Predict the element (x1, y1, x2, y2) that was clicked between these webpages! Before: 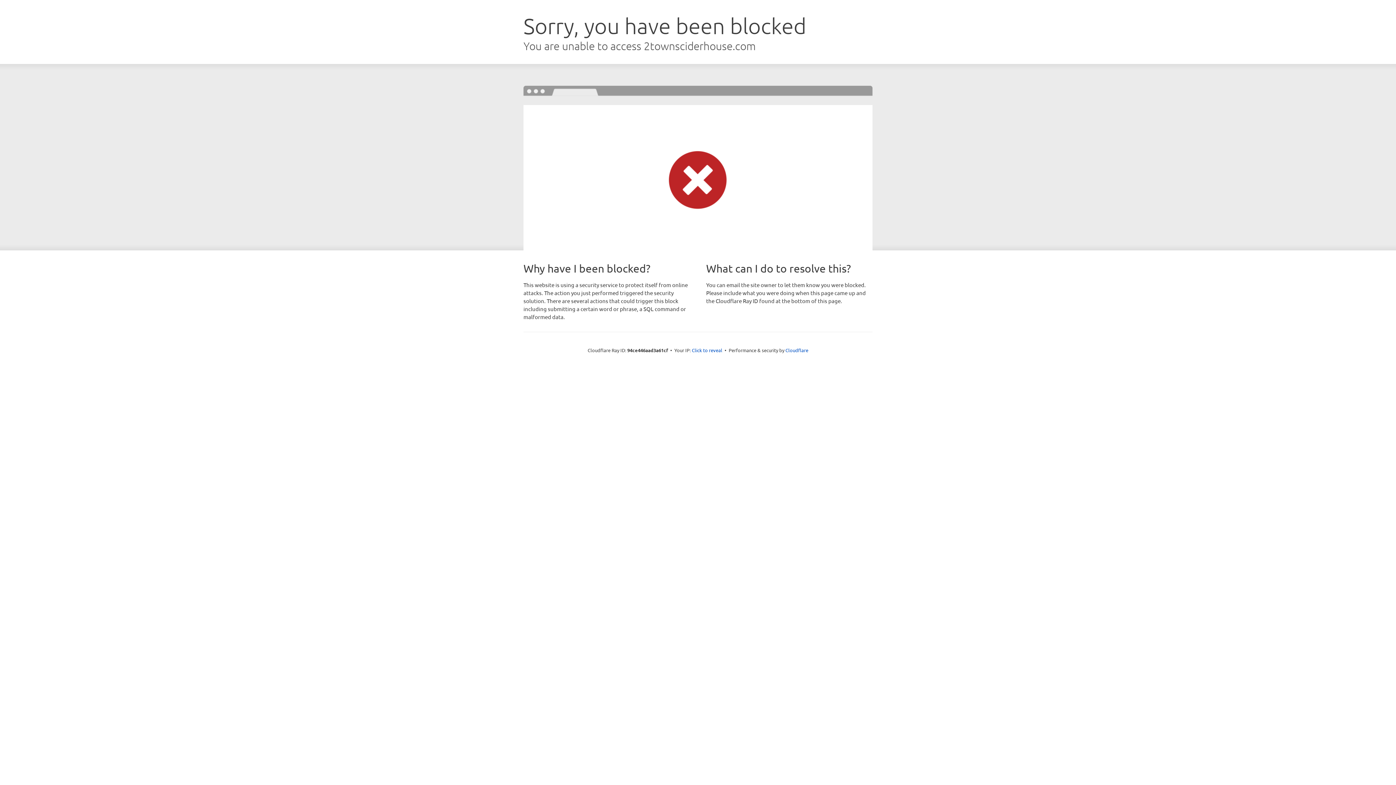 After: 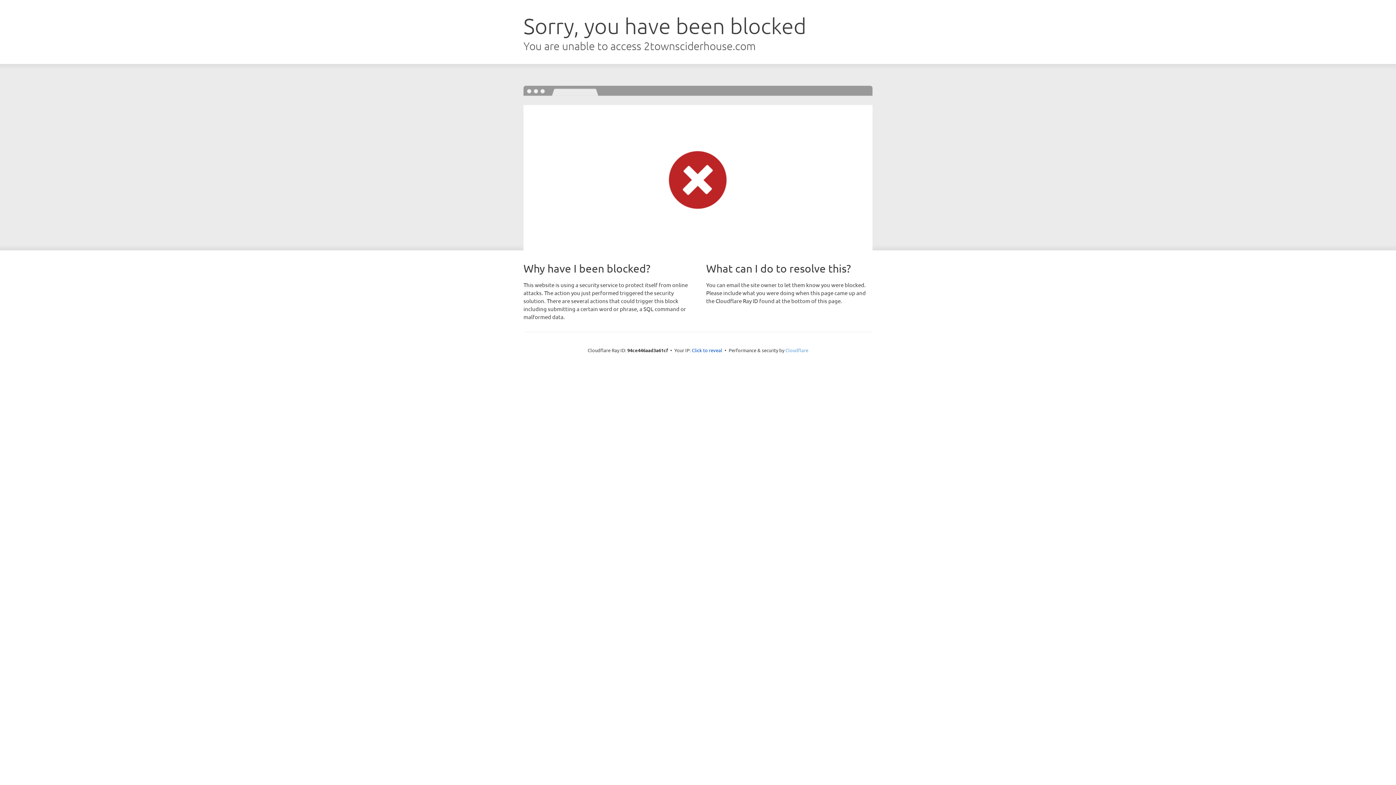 Action: bbox: (785, 347, 808, 353) label: Cloudflare